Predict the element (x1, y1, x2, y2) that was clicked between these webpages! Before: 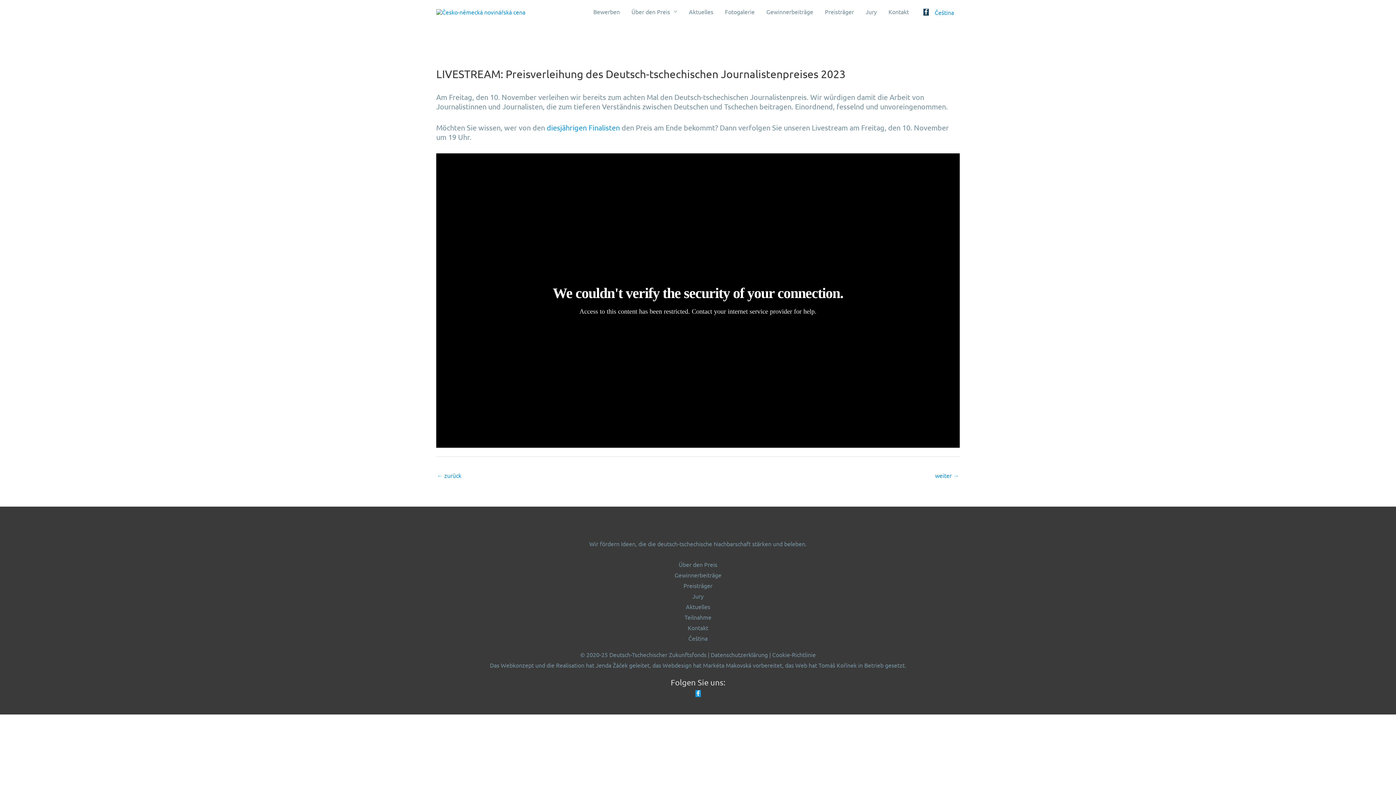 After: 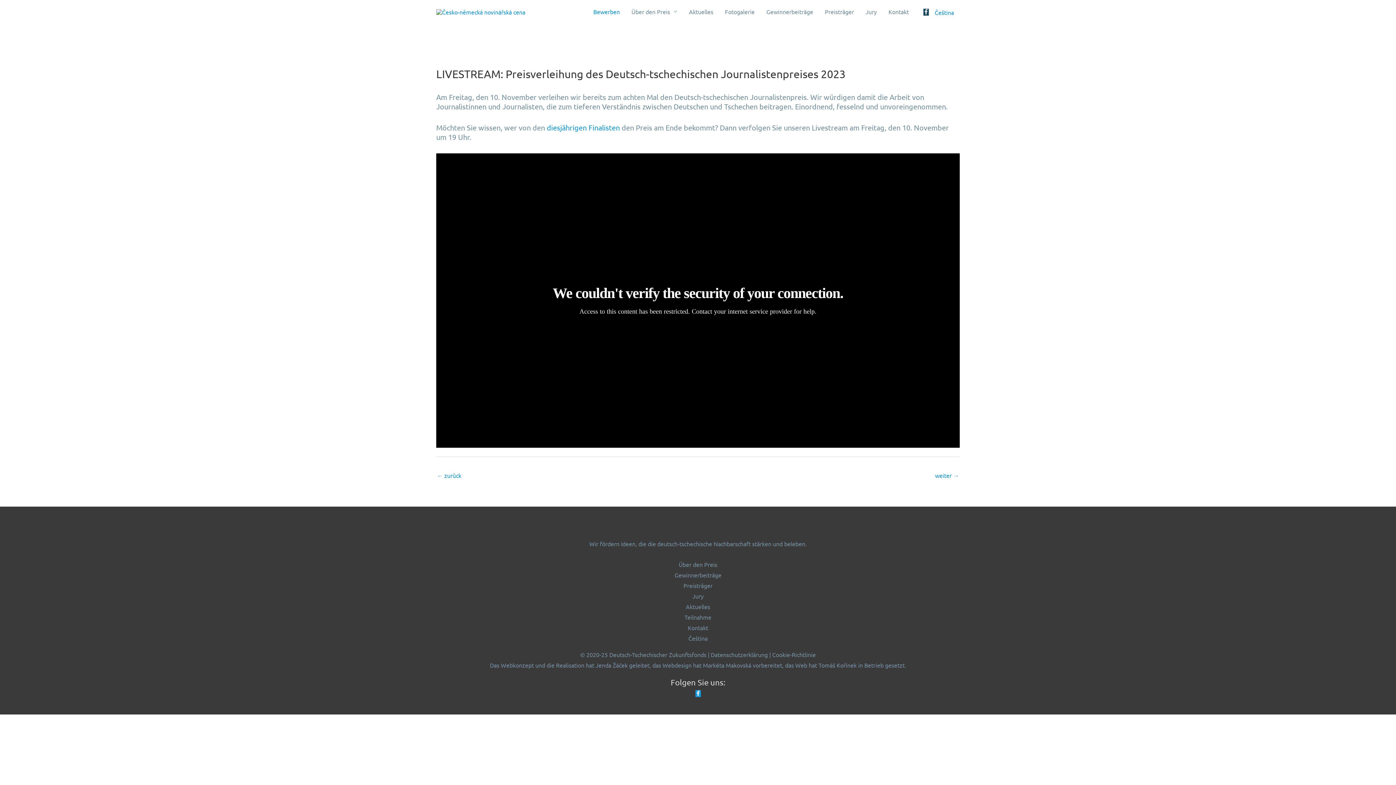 Action: label: Bewerben bbox: (587, 0, 625, 23)